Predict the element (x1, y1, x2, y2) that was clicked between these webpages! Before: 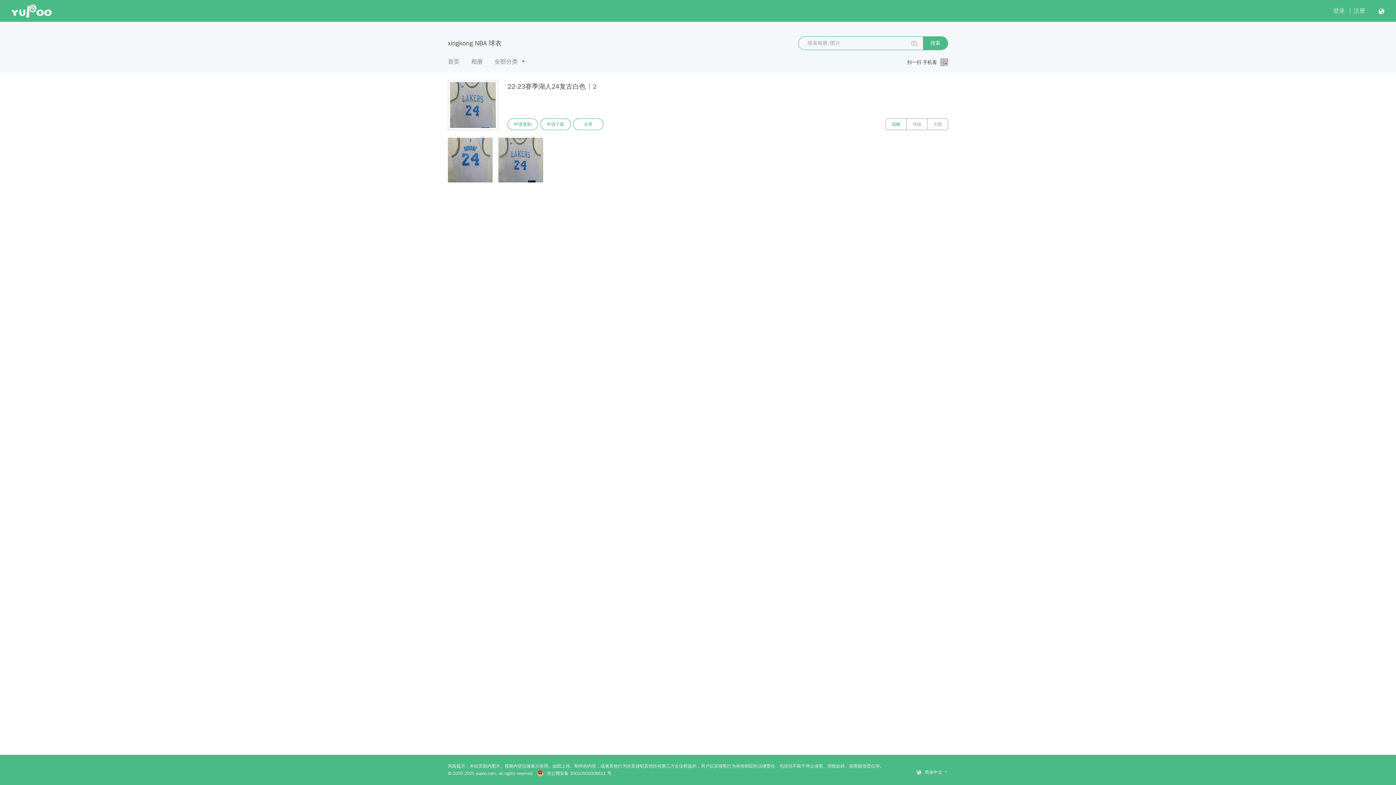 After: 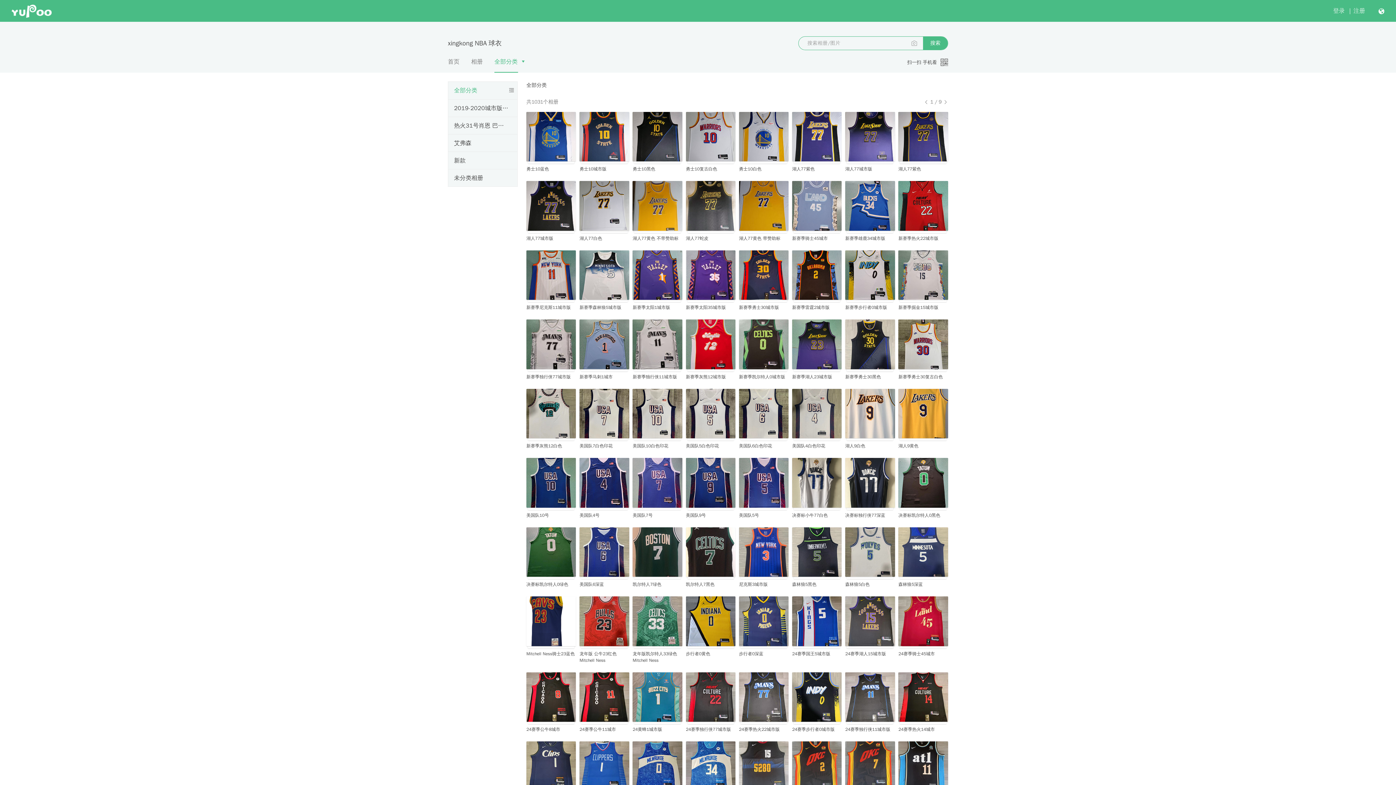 Action: label: 全部分类 bbox: (494, 58, 517, 65)